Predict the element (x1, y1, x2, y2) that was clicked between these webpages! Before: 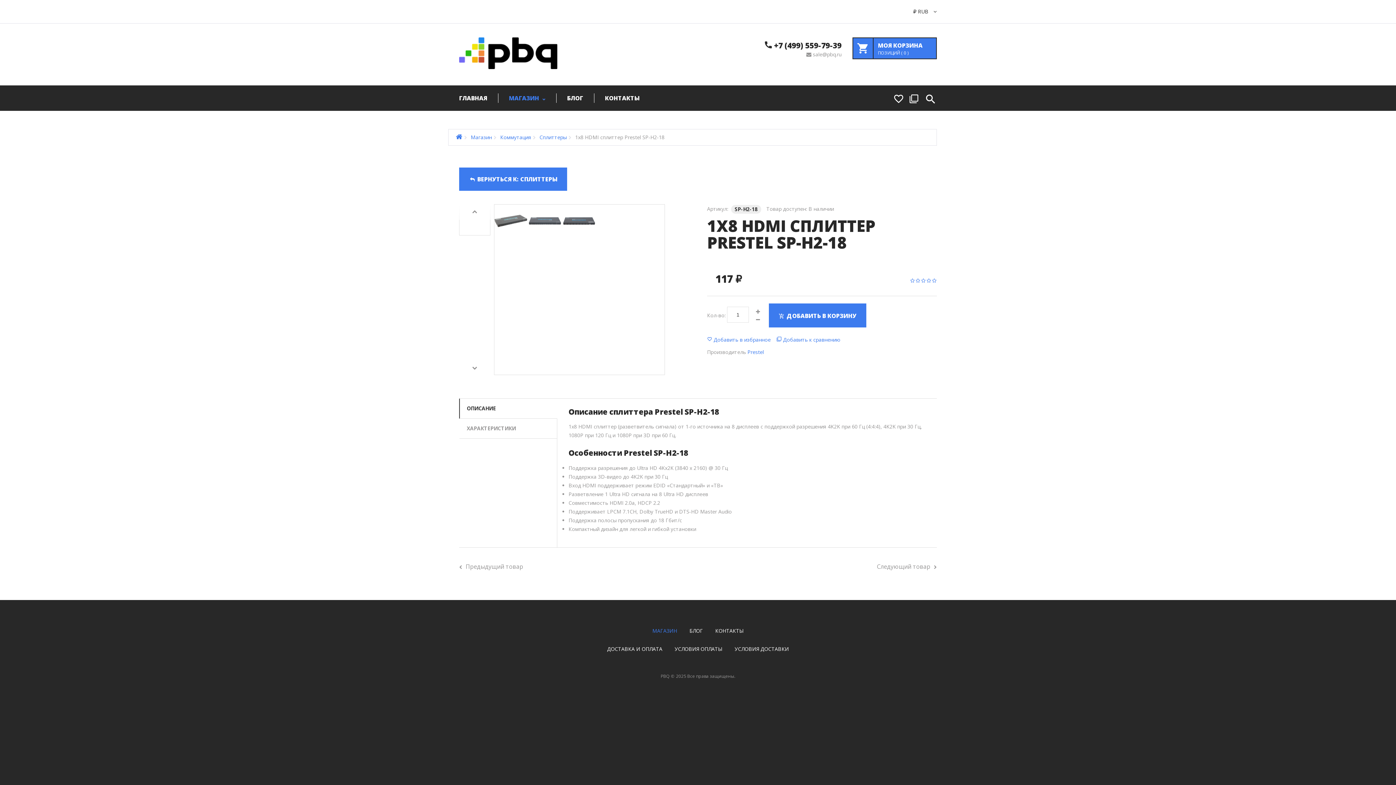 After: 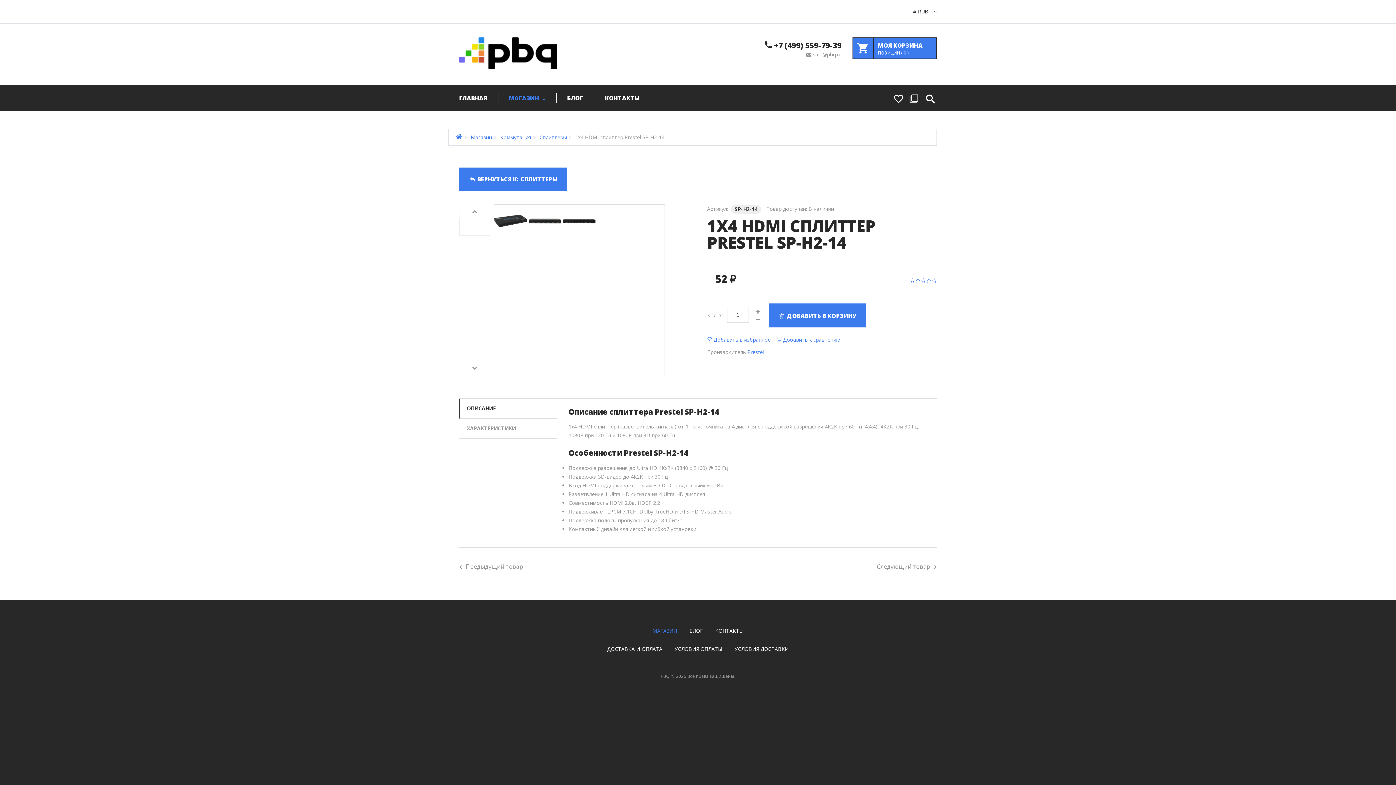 Action: label: Следующий товар bbox: (877, 562, 937, 571)